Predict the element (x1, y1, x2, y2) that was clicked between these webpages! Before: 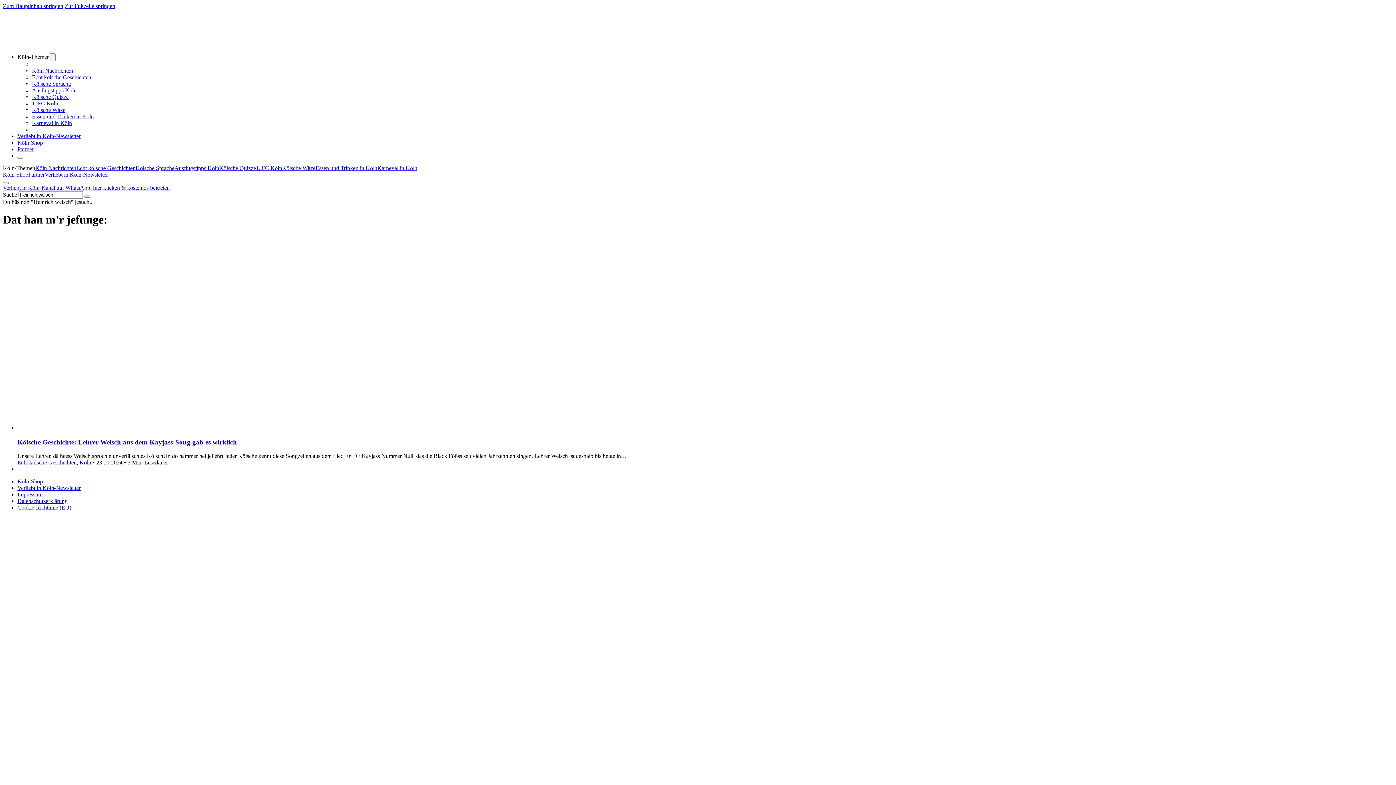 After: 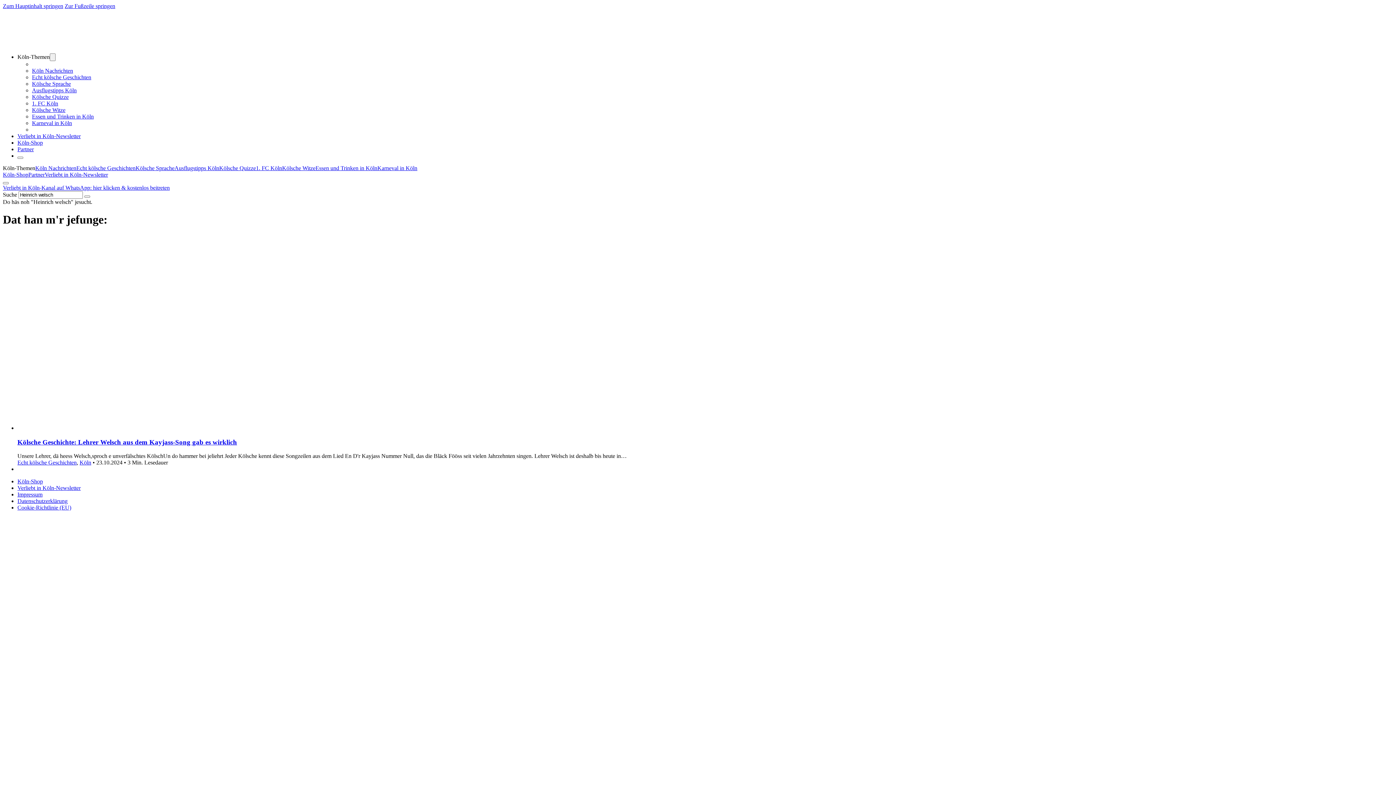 Action: bbox: (28, 171, 44, 177) label: Partner